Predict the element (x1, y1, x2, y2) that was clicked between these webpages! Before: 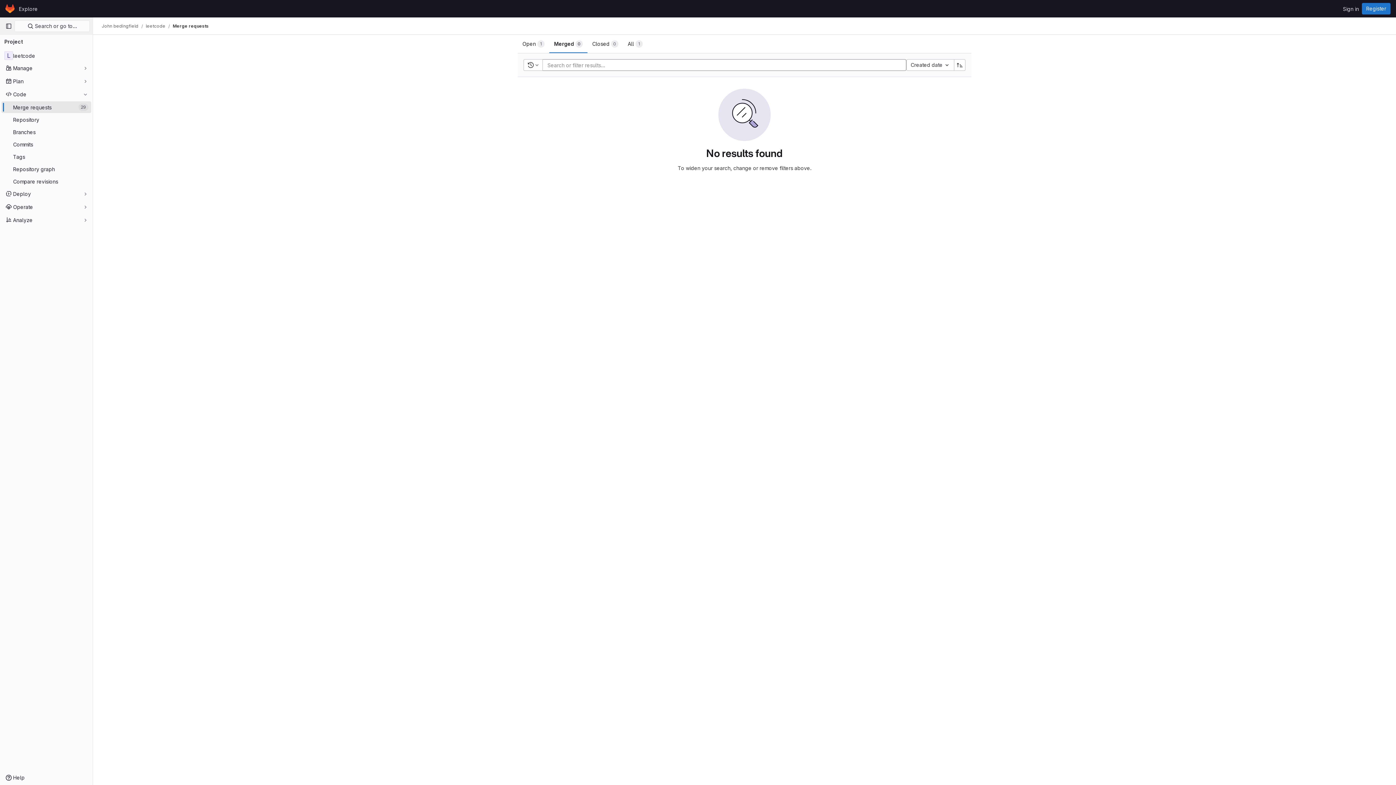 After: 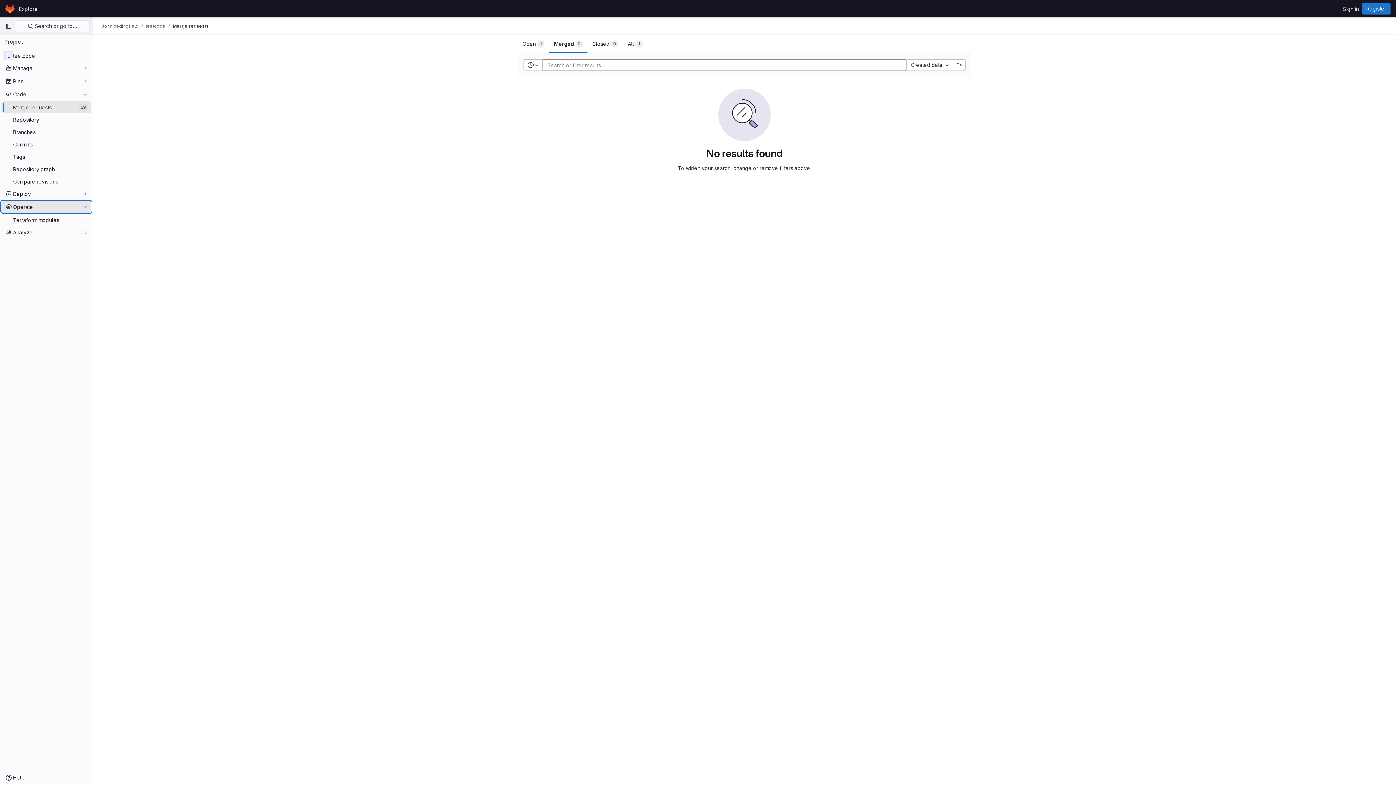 Action: label: Operate bbox: (1, 201, 91, 212)